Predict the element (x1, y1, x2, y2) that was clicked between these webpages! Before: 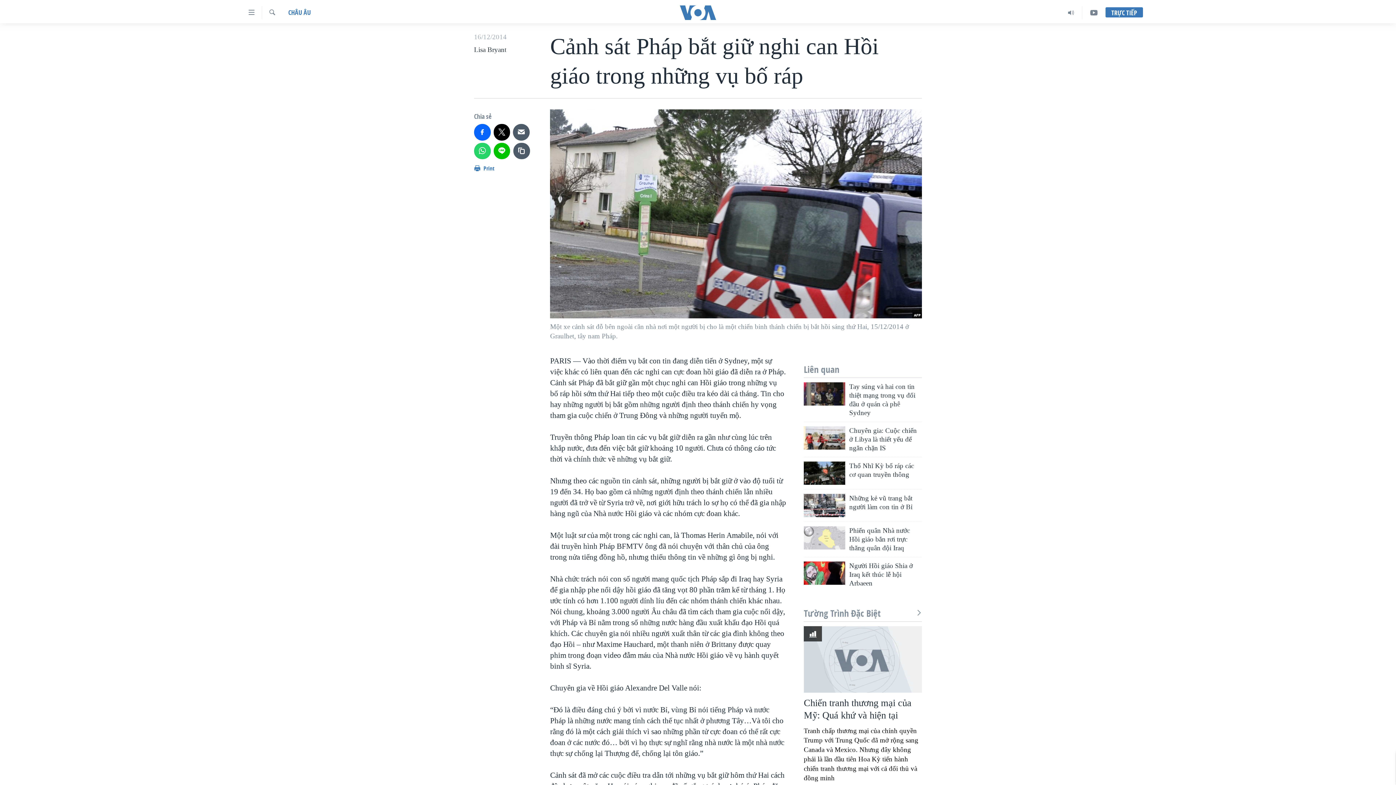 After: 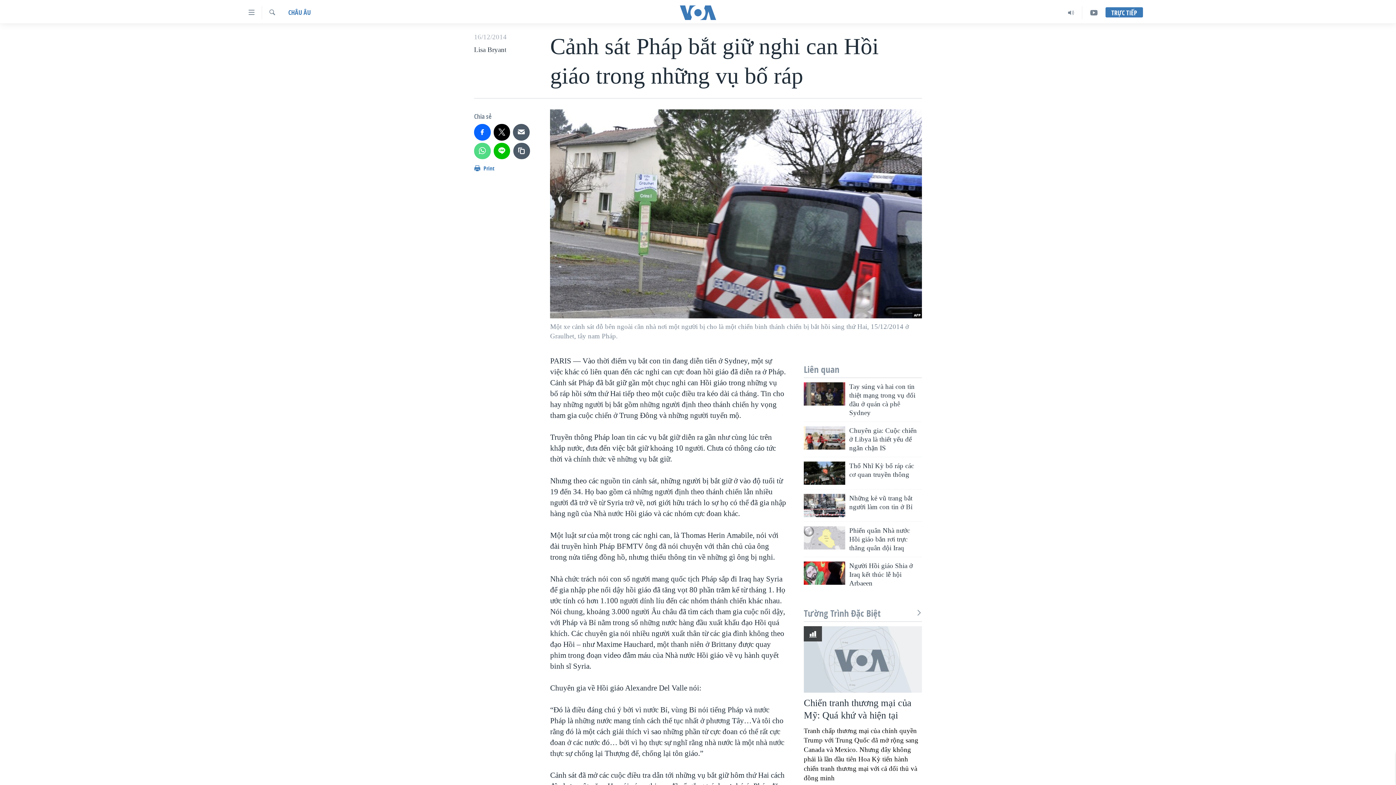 Action: bbox: (474, 142, 490, 159)